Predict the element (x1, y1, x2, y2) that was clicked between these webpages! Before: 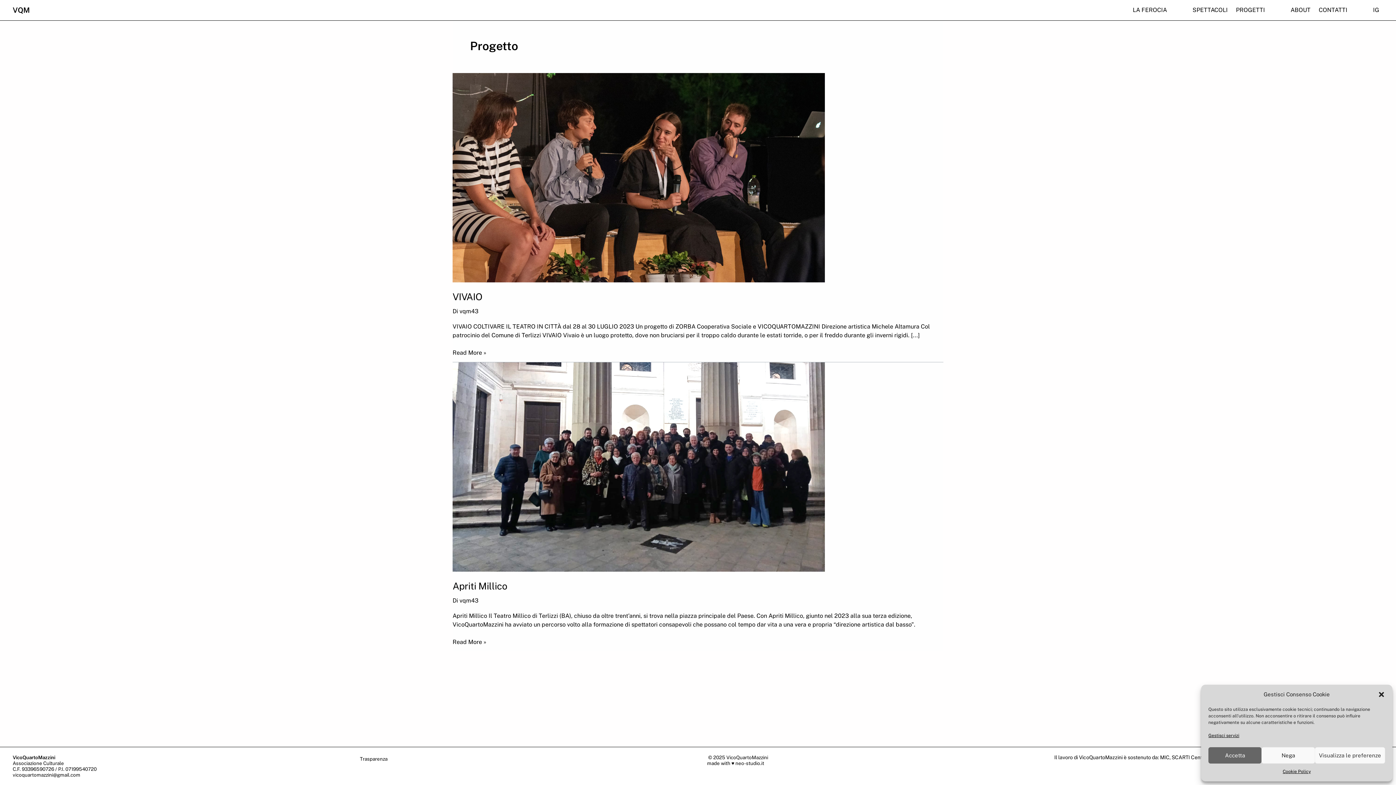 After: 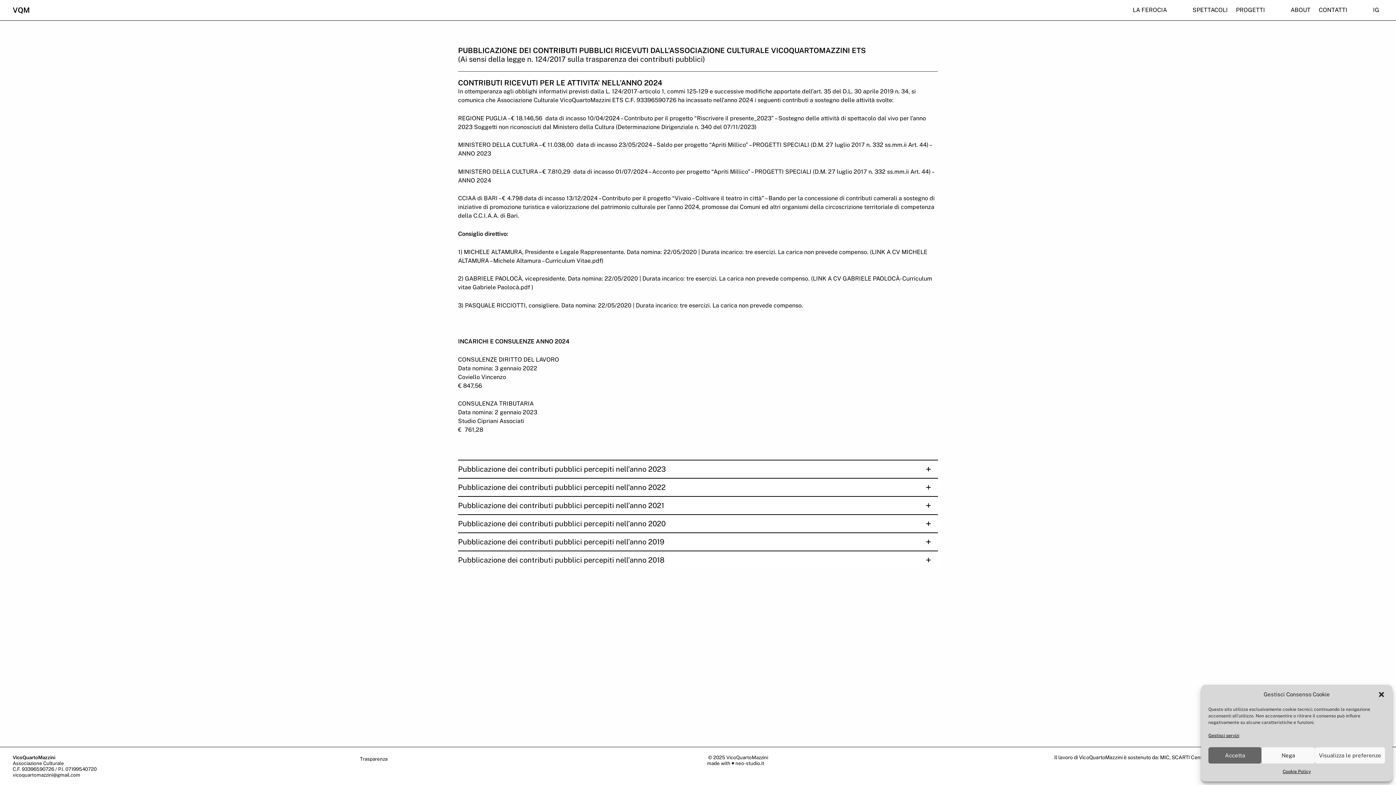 Action: label: Trasparenza bbox: (360, 756, 387, 762)